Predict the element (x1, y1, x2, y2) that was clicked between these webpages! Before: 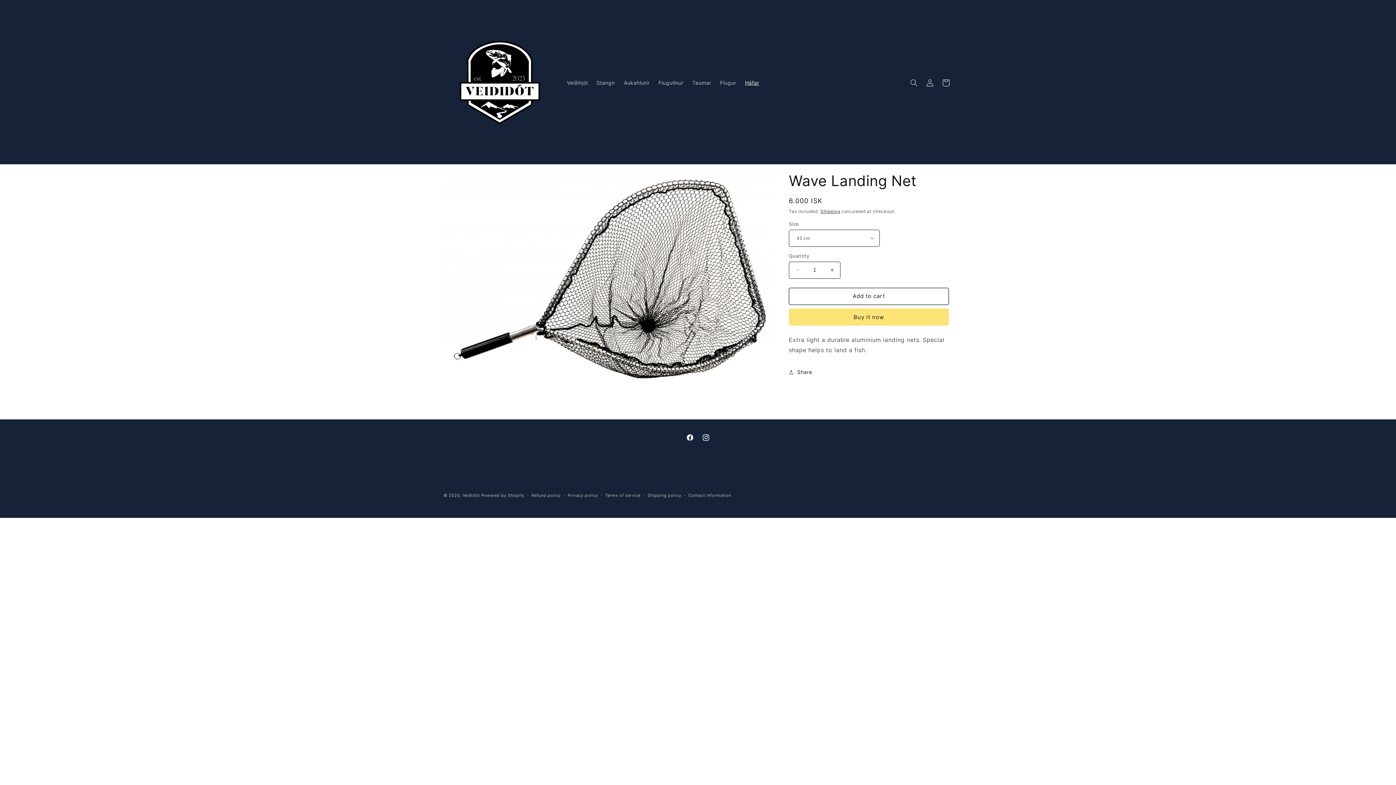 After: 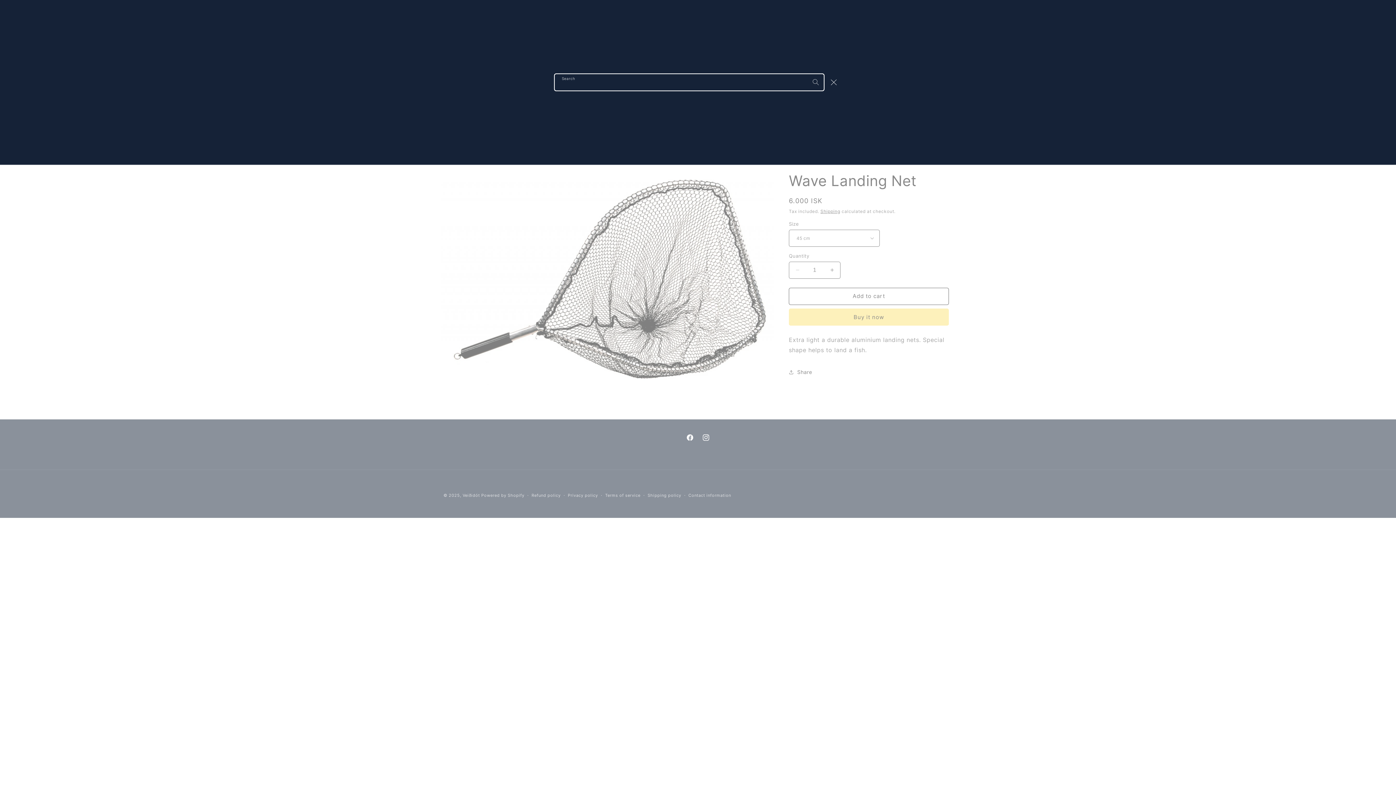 Action: label: Search bbox: (906, 74, 922, 90)